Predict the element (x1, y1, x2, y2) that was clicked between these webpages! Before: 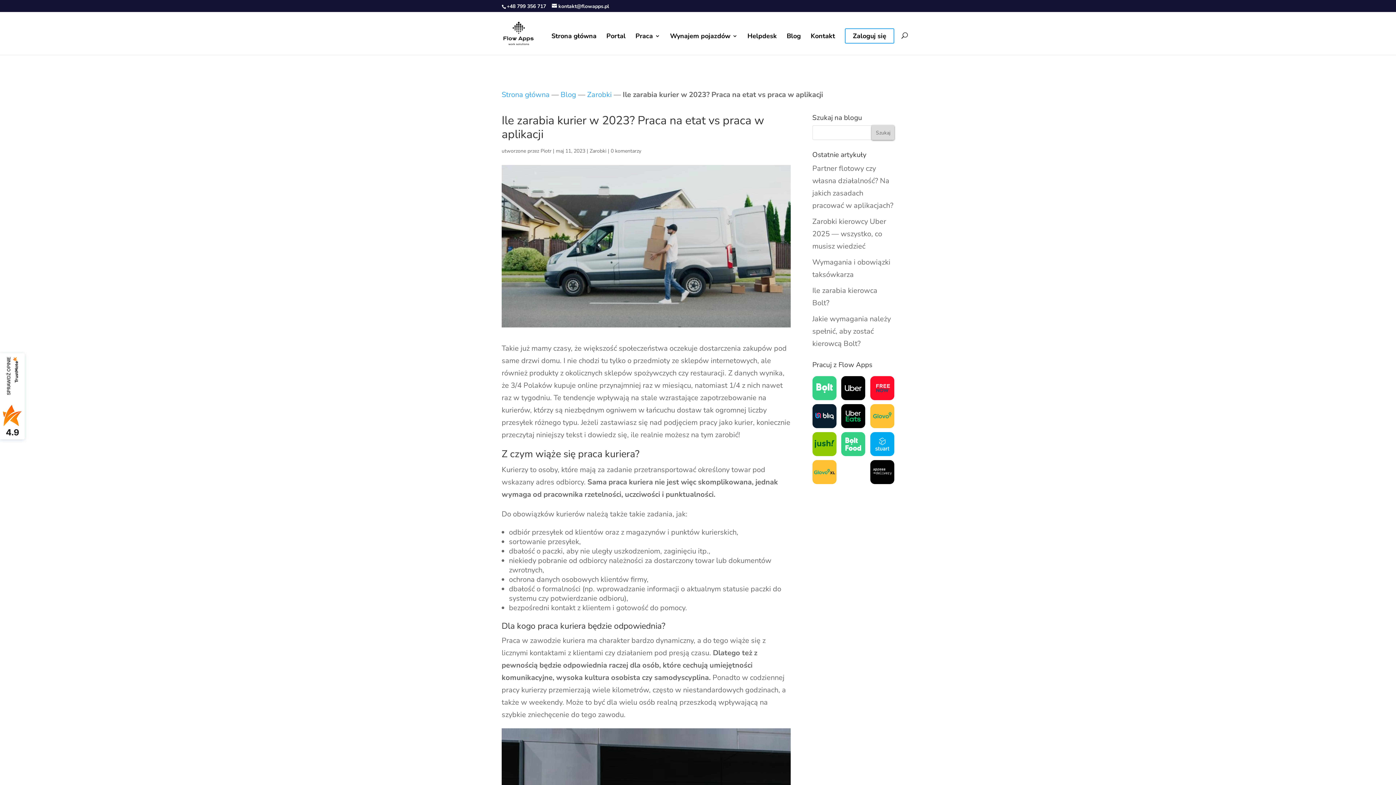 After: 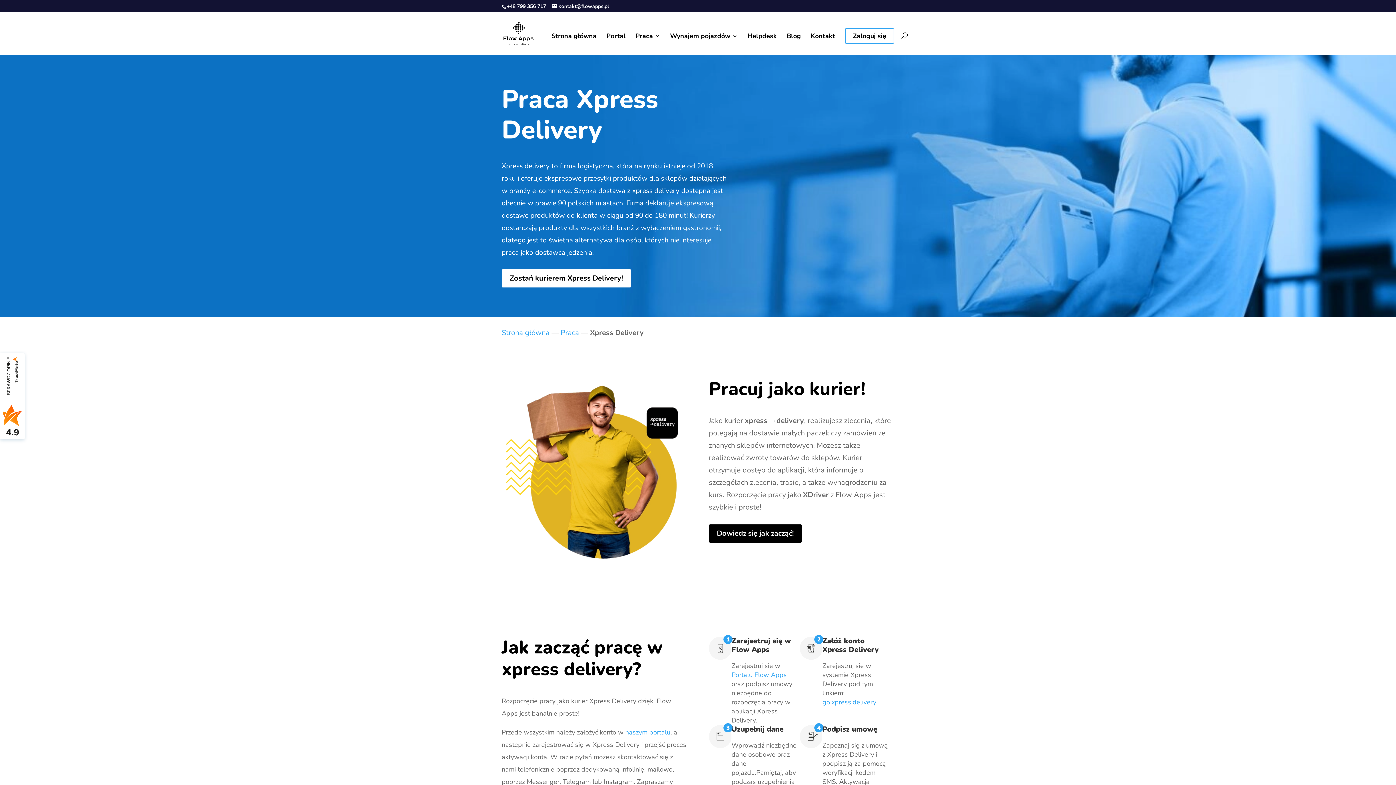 Action: bbox: (870, 477, 894, 486)